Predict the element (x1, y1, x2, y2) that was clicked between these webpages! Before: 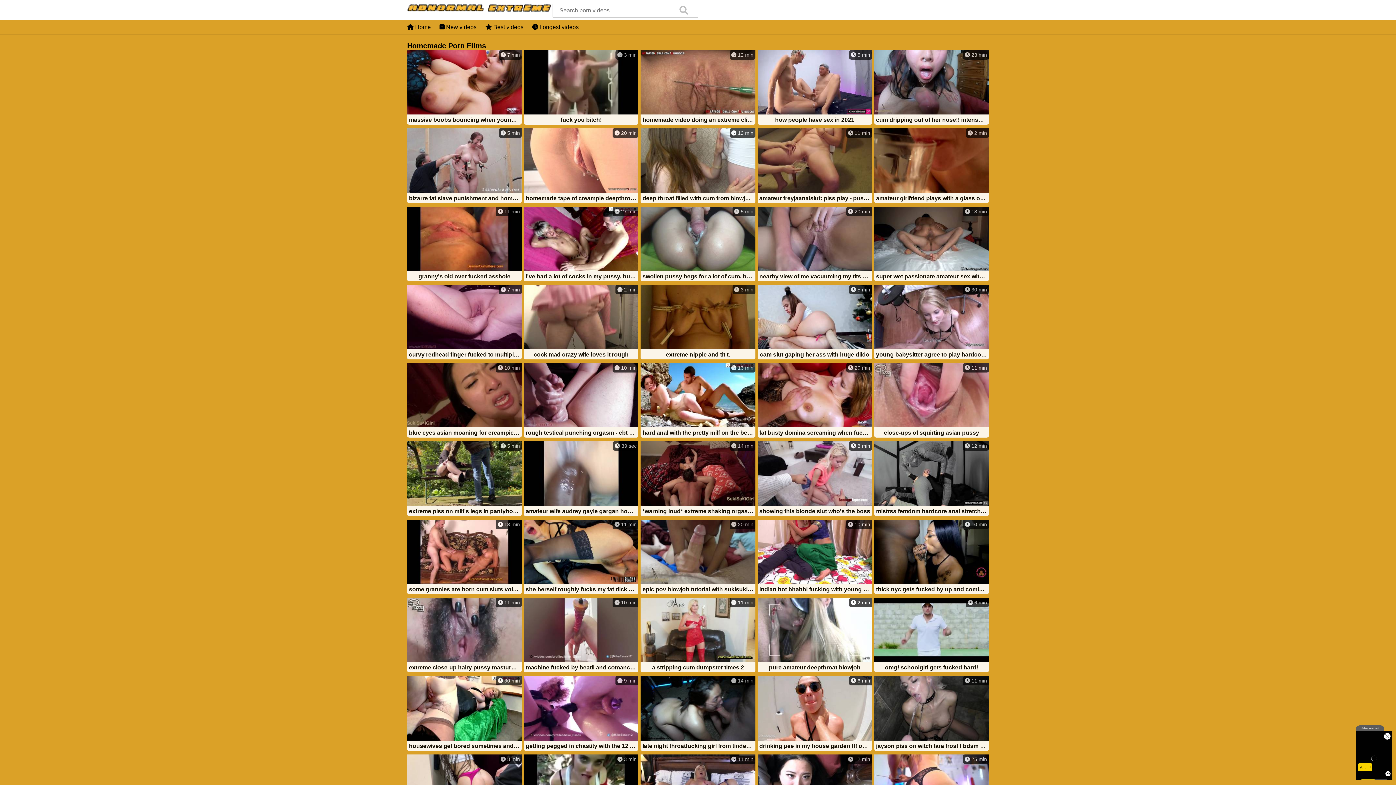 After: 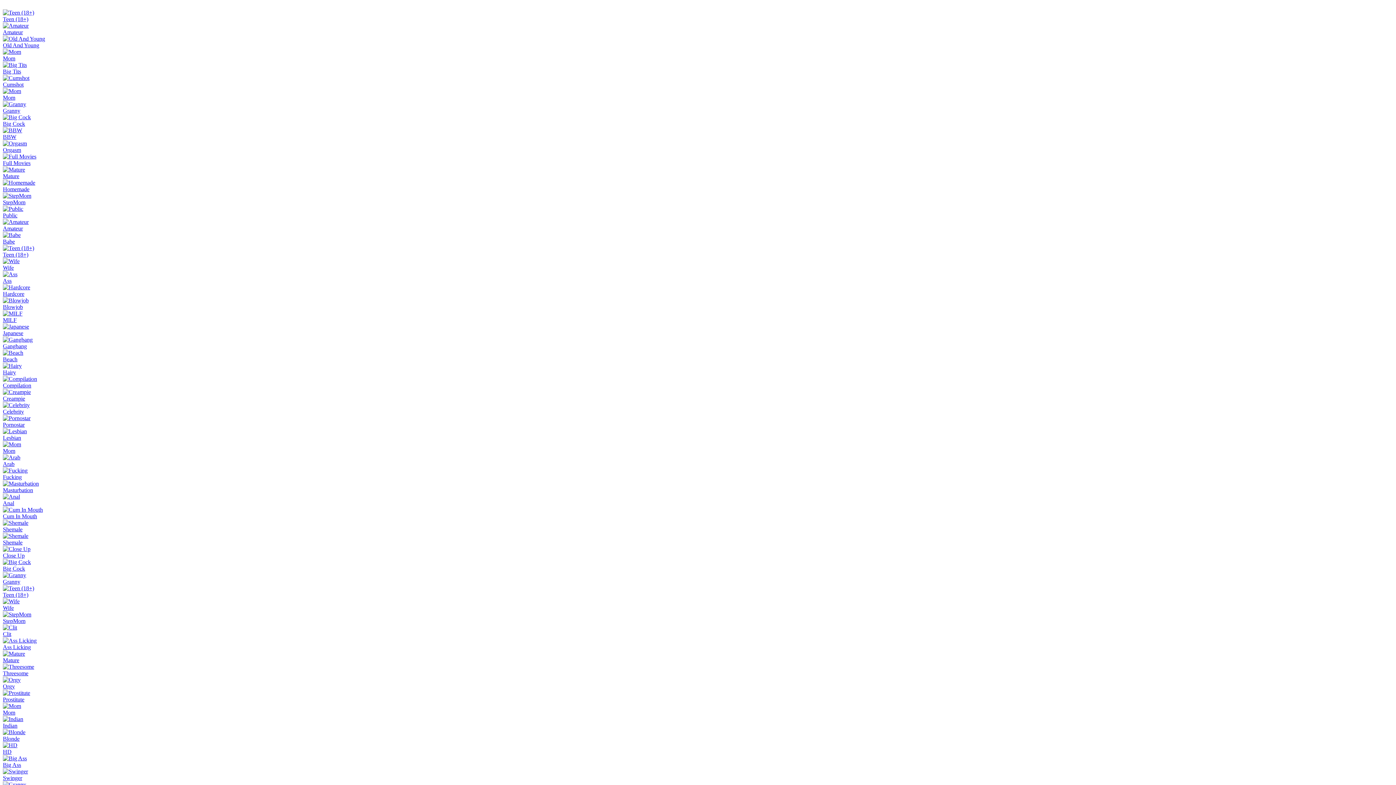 Action: label:  2 min
cock mad crazy wife loves it rough bbox: (524, 285, 638, 361)